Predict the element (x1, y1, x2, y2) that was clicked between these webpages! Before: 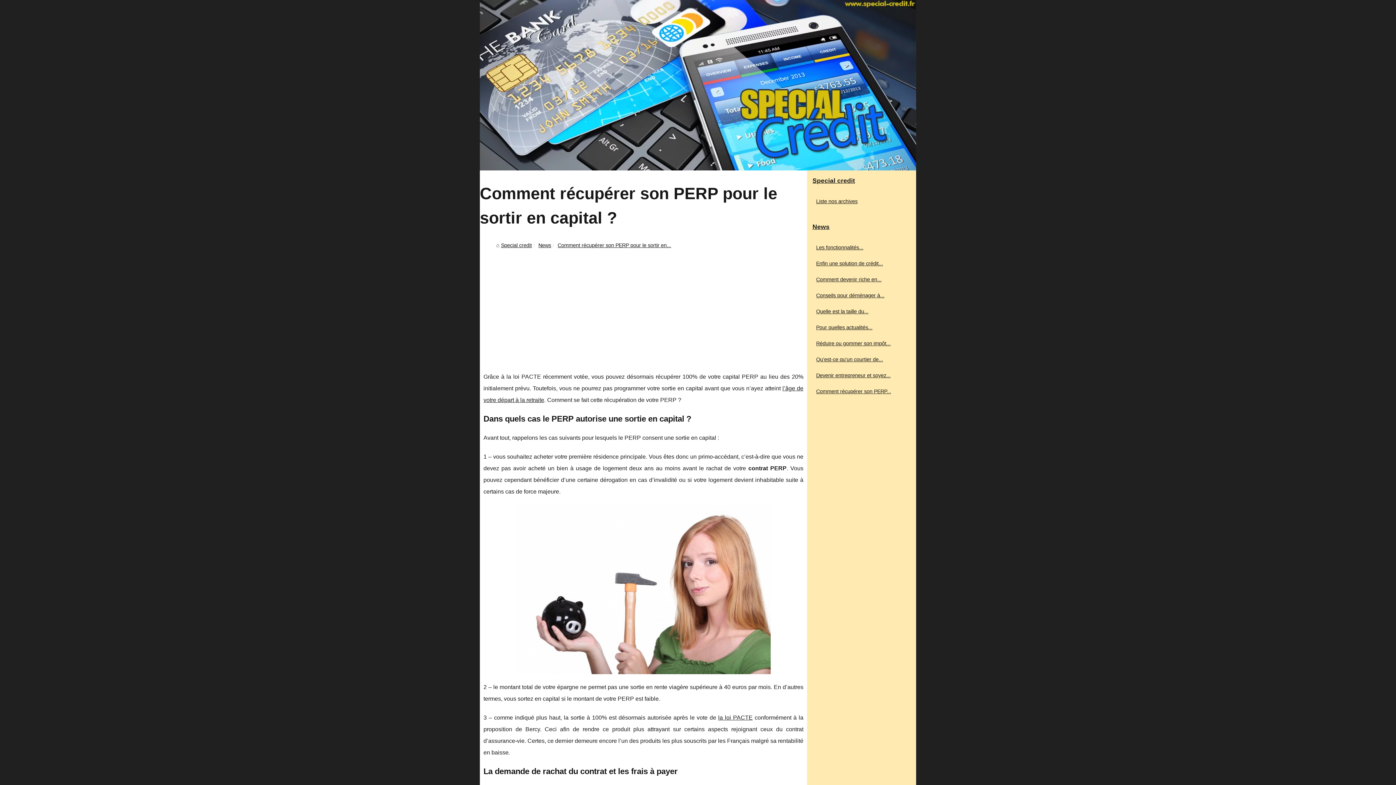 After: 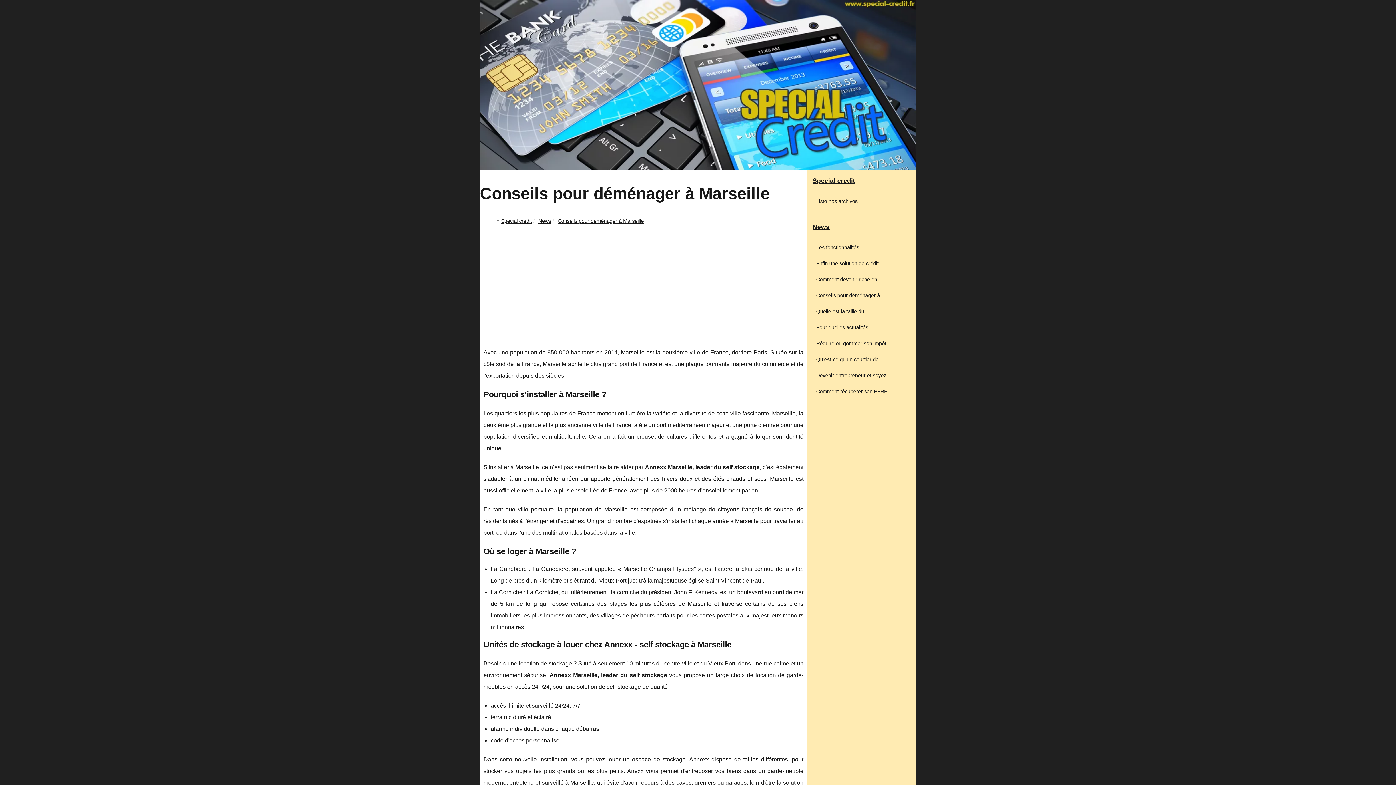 Action: label: Conseils pour déménager à... bbox: (814, 291, 901, 299)